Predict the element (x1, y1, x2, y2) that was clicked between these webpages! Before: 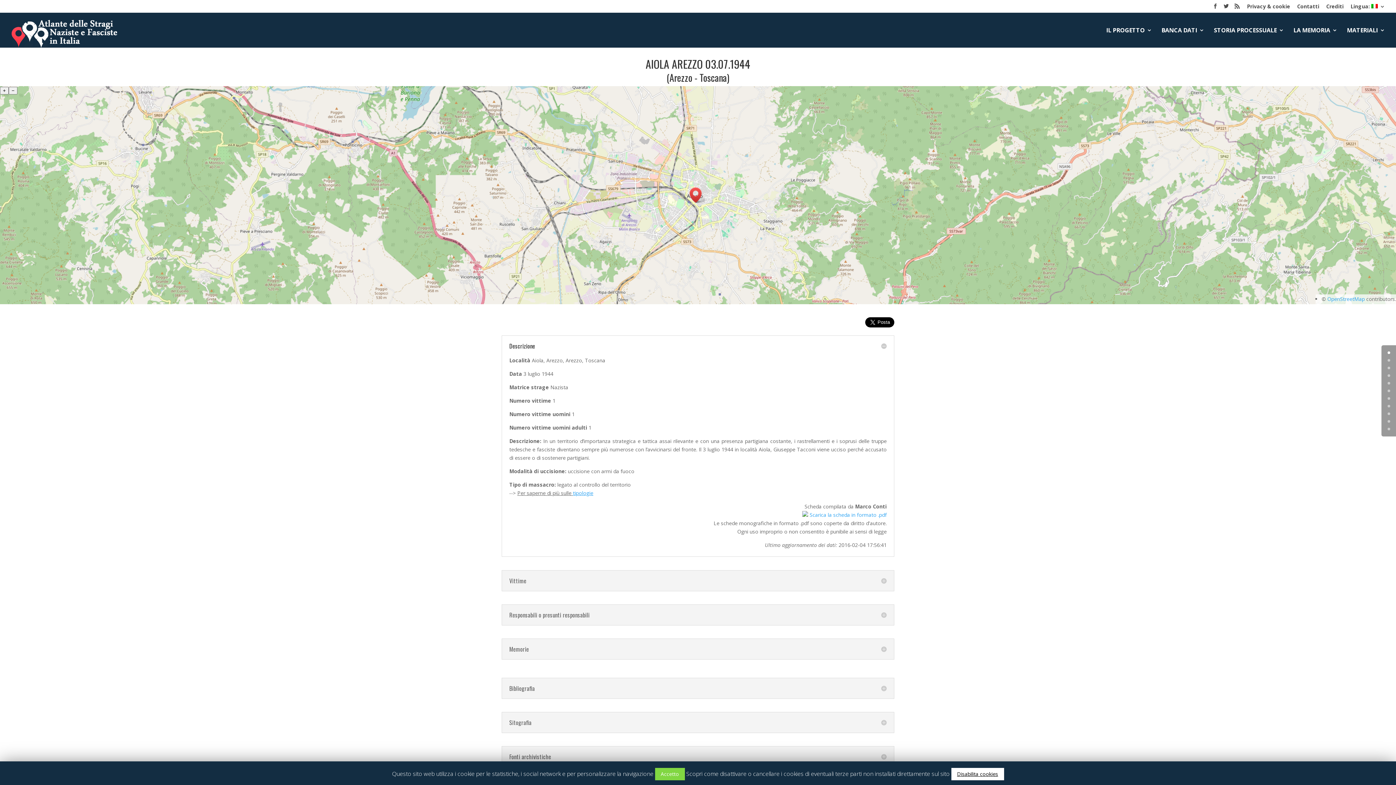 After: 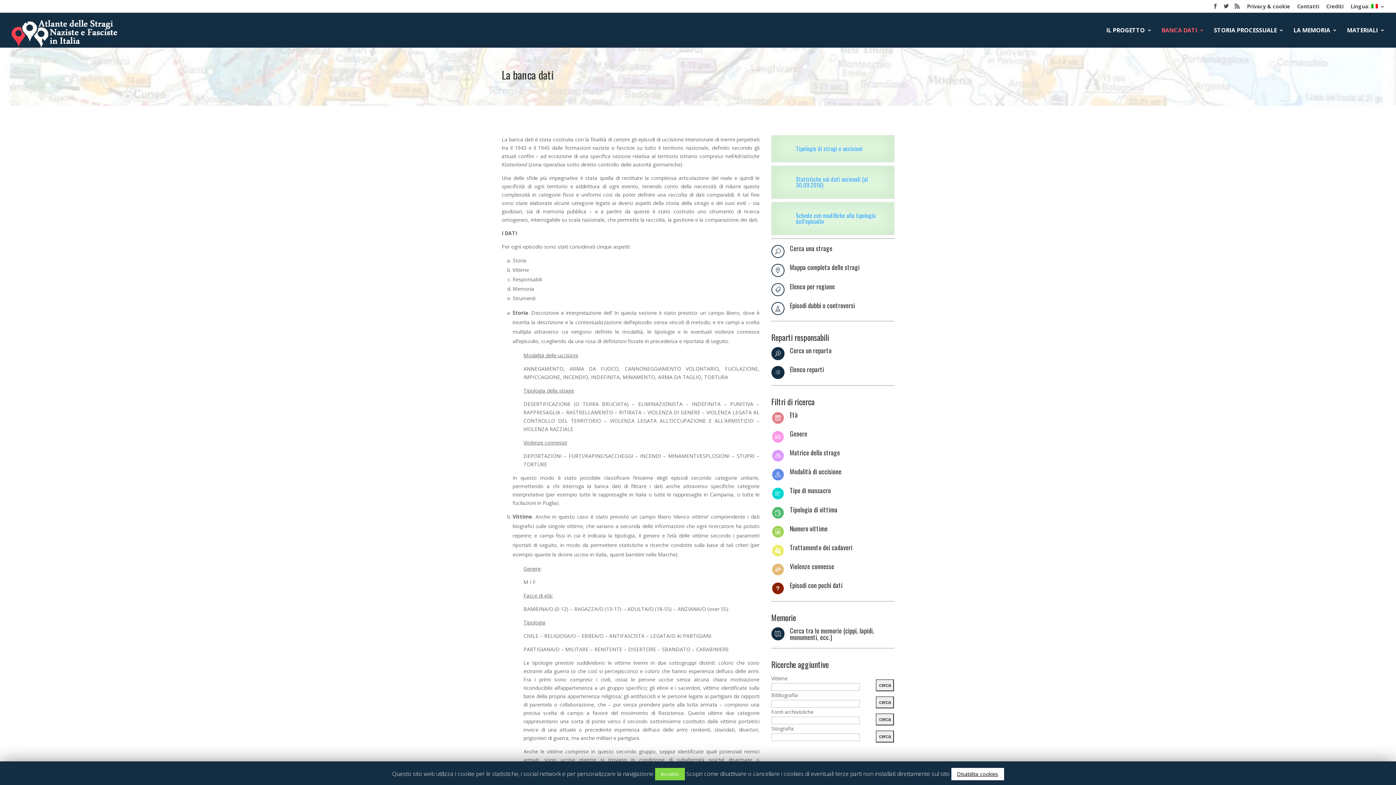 Action: bbox: (1161, 27, 1204, 47) label: BANCA DATI